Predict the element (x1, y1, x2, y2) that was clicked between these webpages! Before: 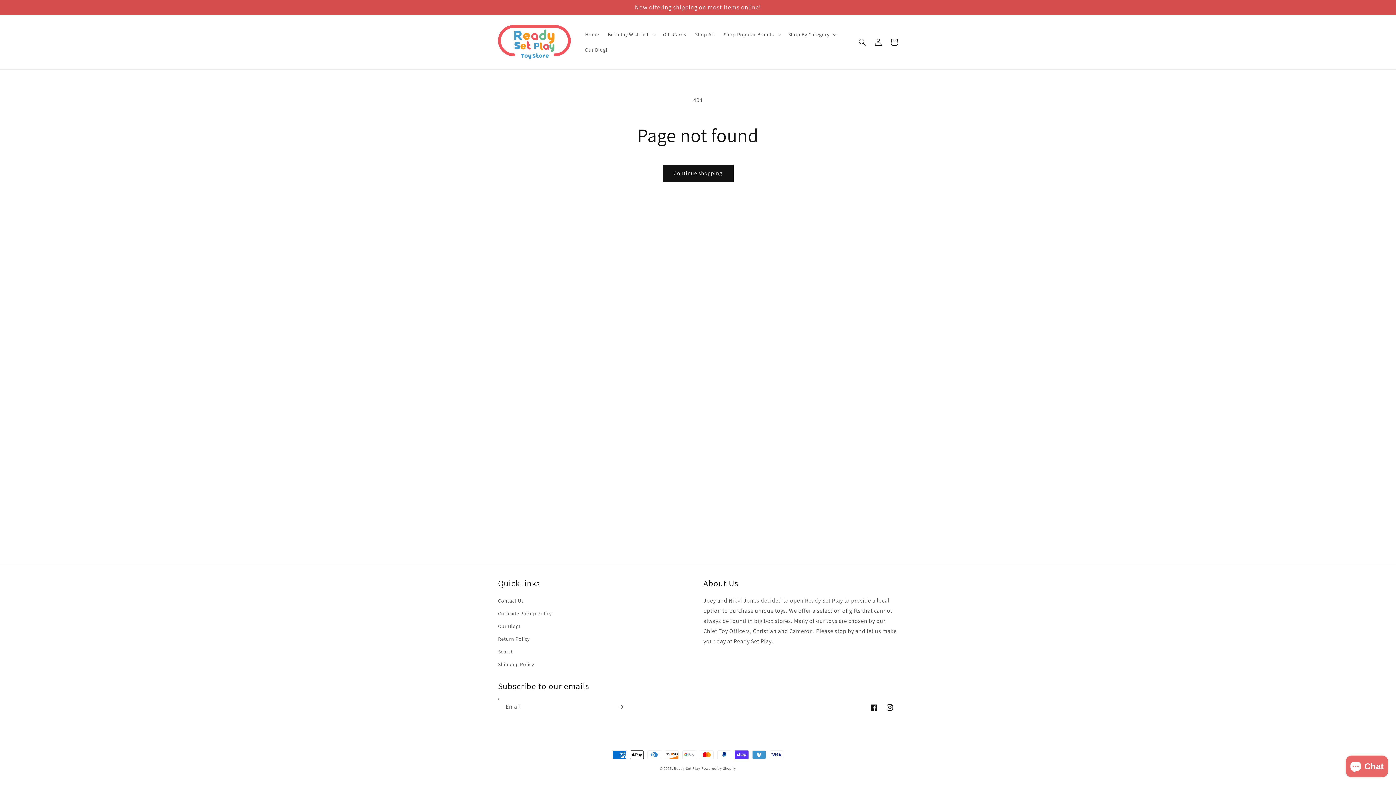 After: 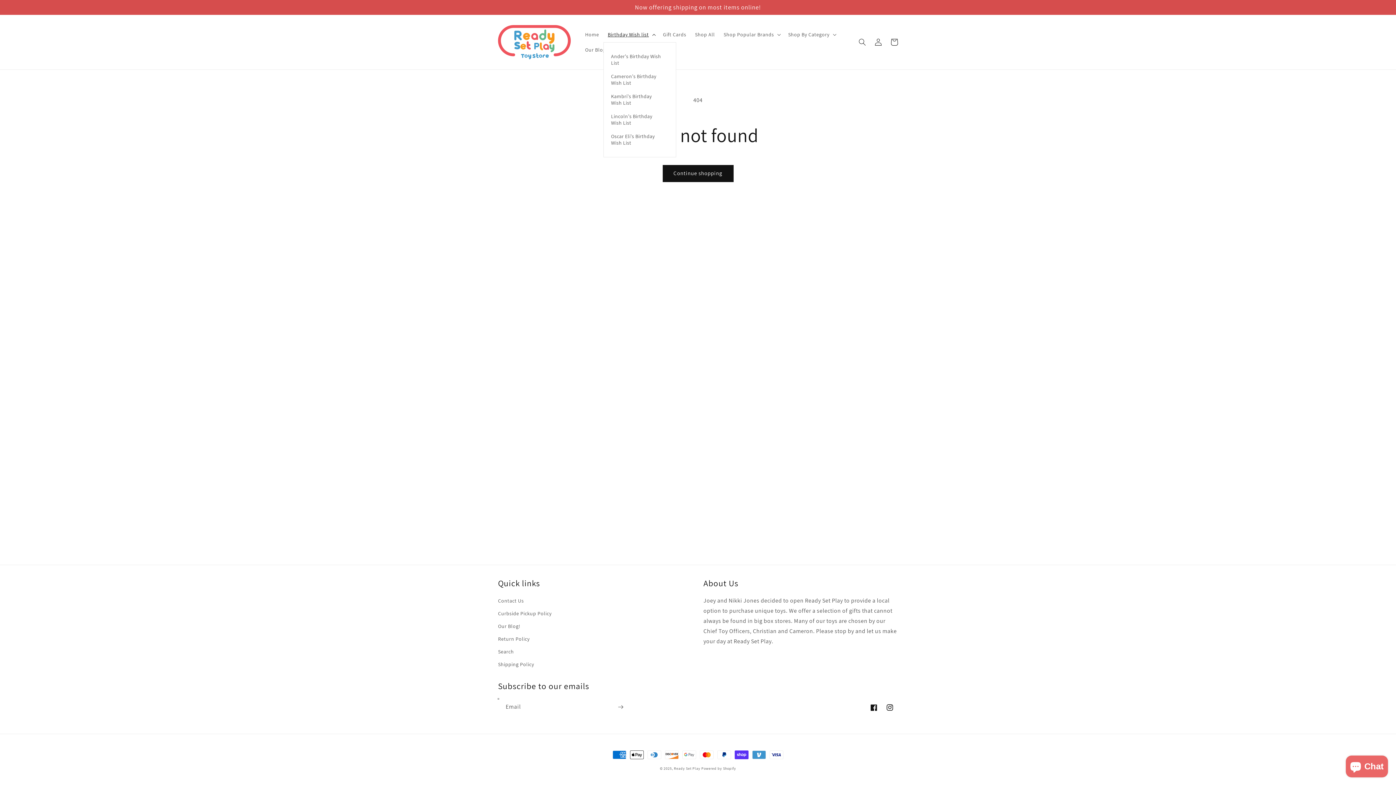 Action: bbox: (603, 26, 658, 42) label: Birthday Wish list